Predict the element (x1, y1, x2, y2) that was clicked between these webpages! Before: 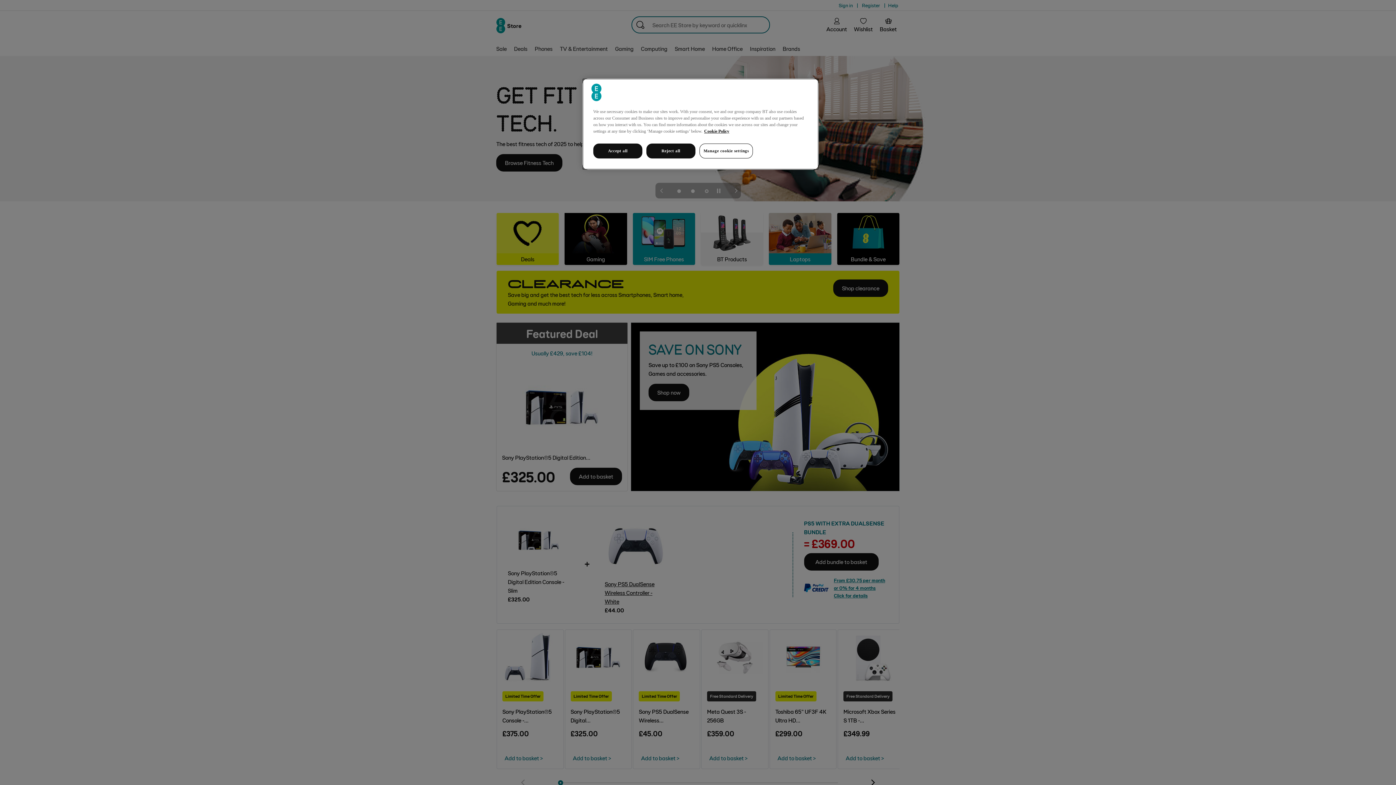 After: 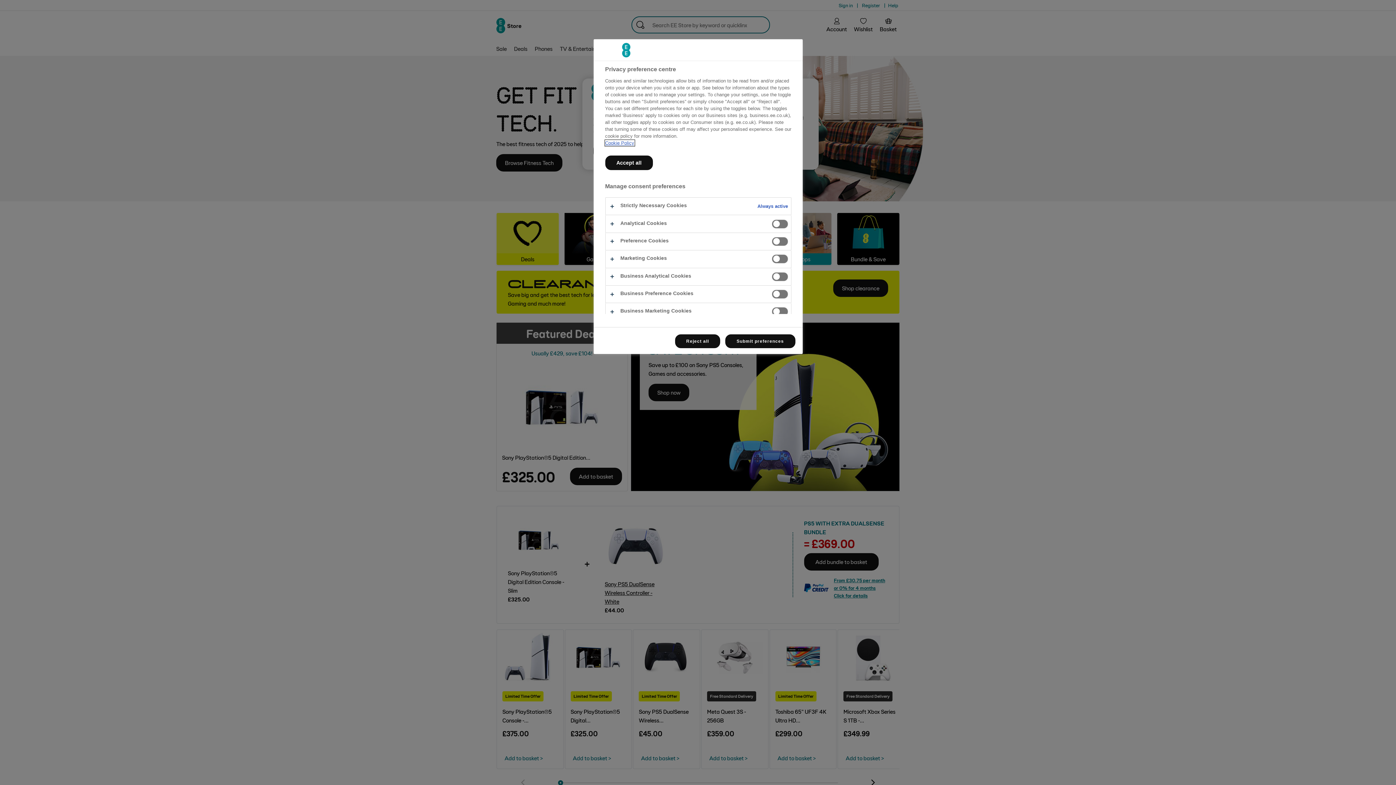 Action: bbox: (699, 143, 753, 158) label: Manage cookie settings